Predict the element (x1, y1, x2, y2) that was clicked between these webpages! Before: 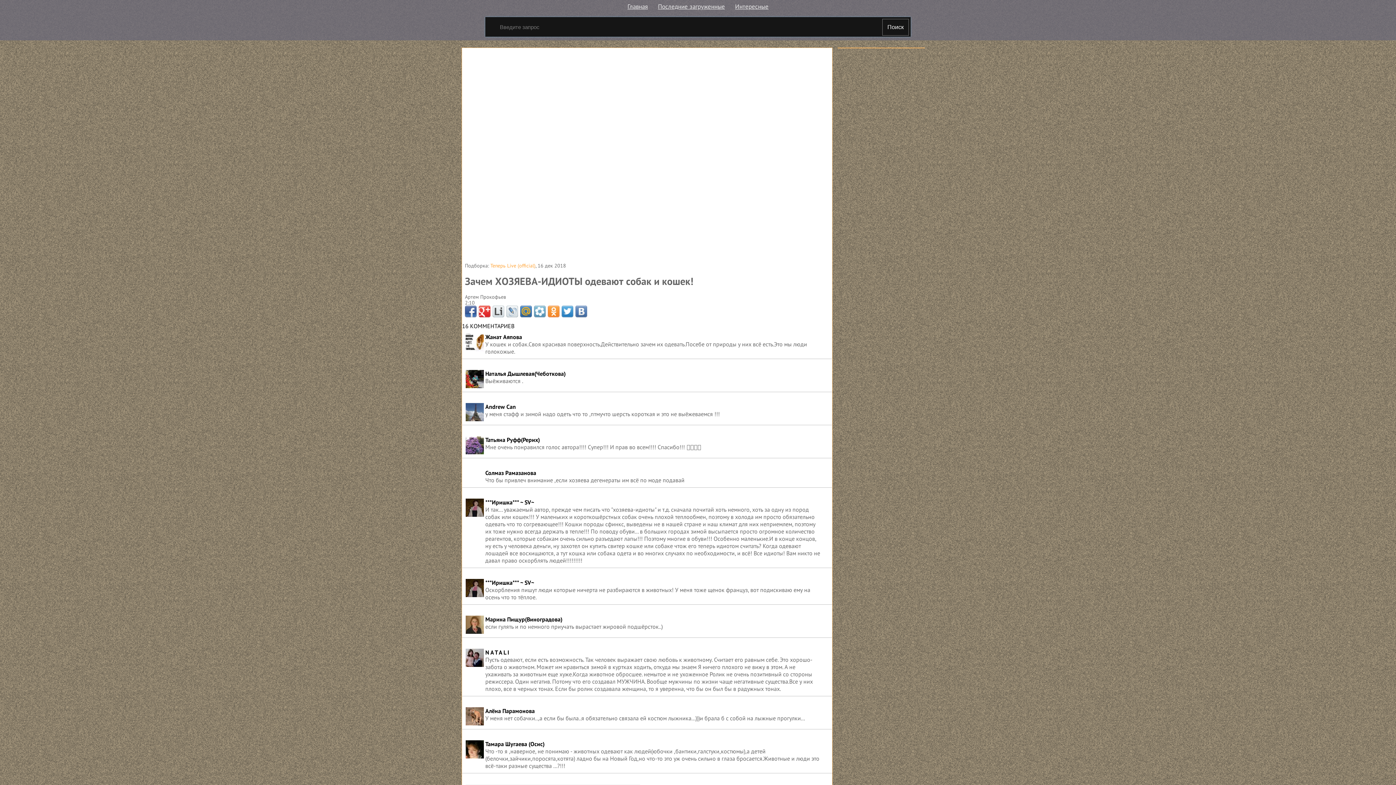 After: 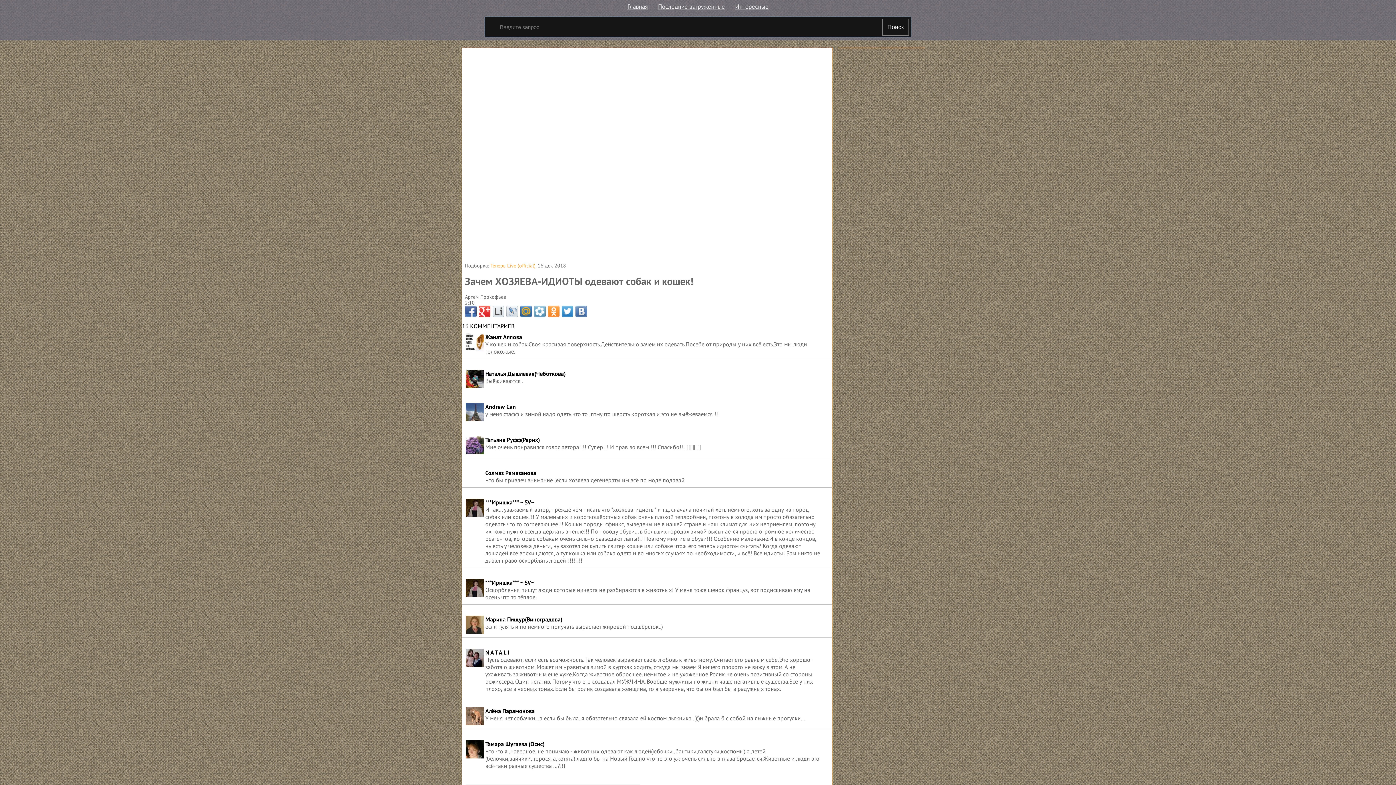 Action: bbox: (561, 305, 573, 317)